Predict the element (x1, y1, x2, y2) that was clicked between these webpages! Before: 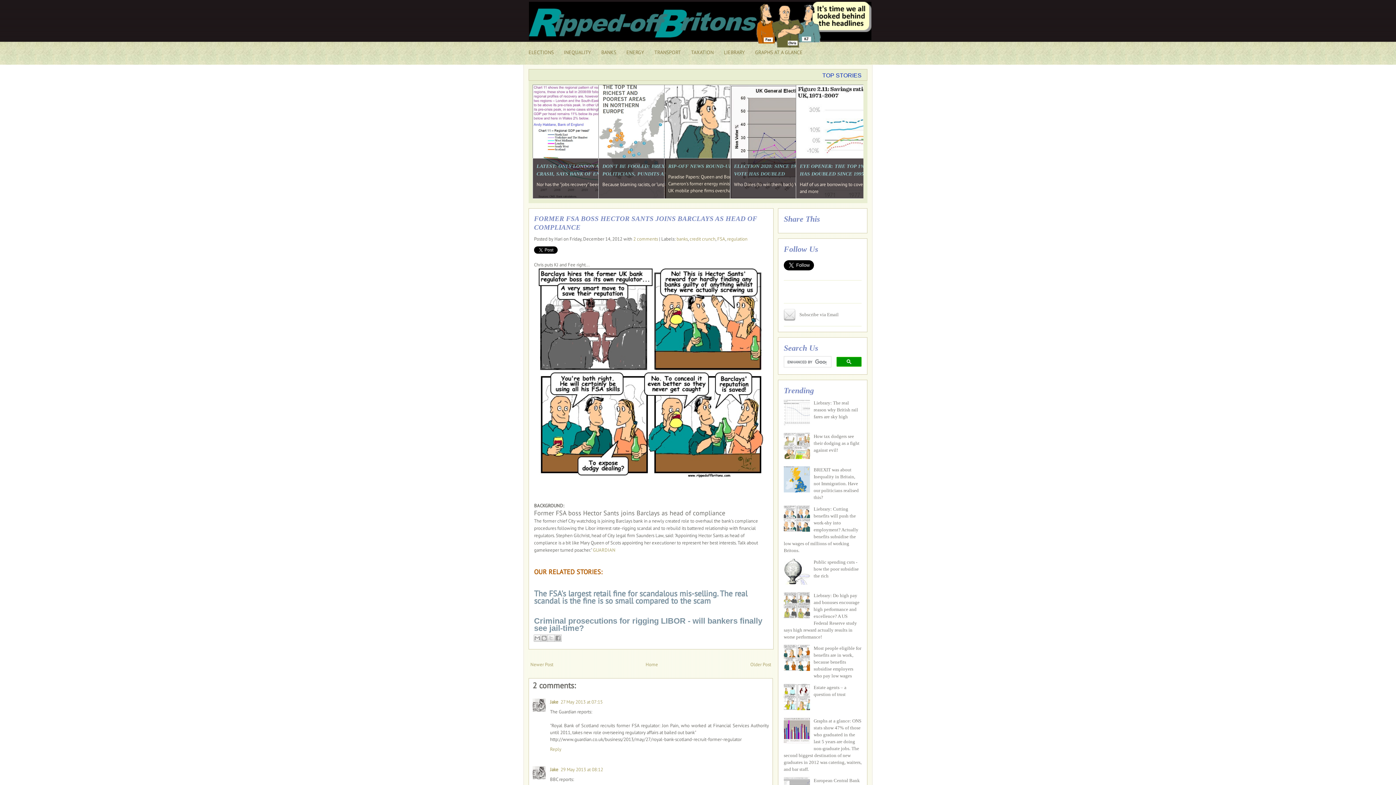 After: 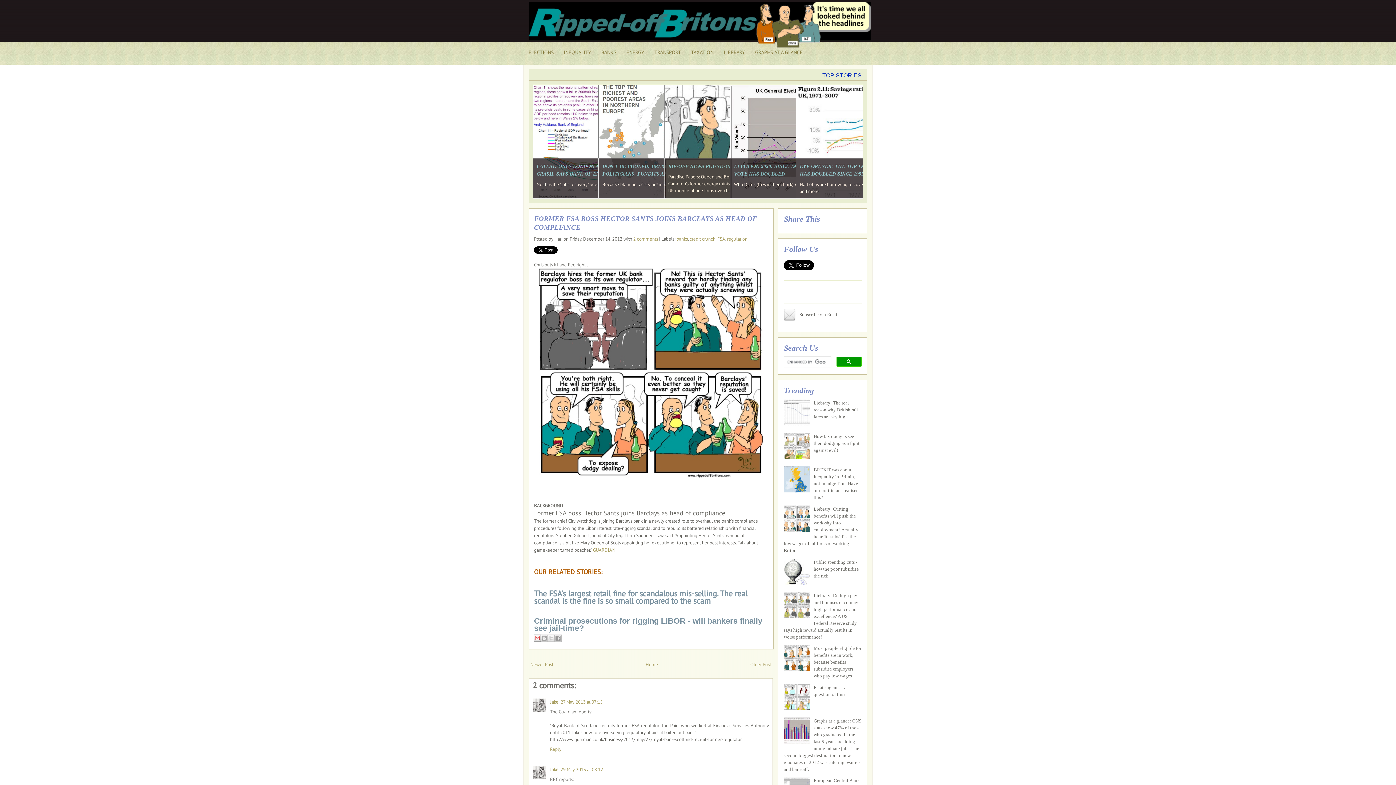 Action: bbox: (533, 634, 541, 642) label: Email This